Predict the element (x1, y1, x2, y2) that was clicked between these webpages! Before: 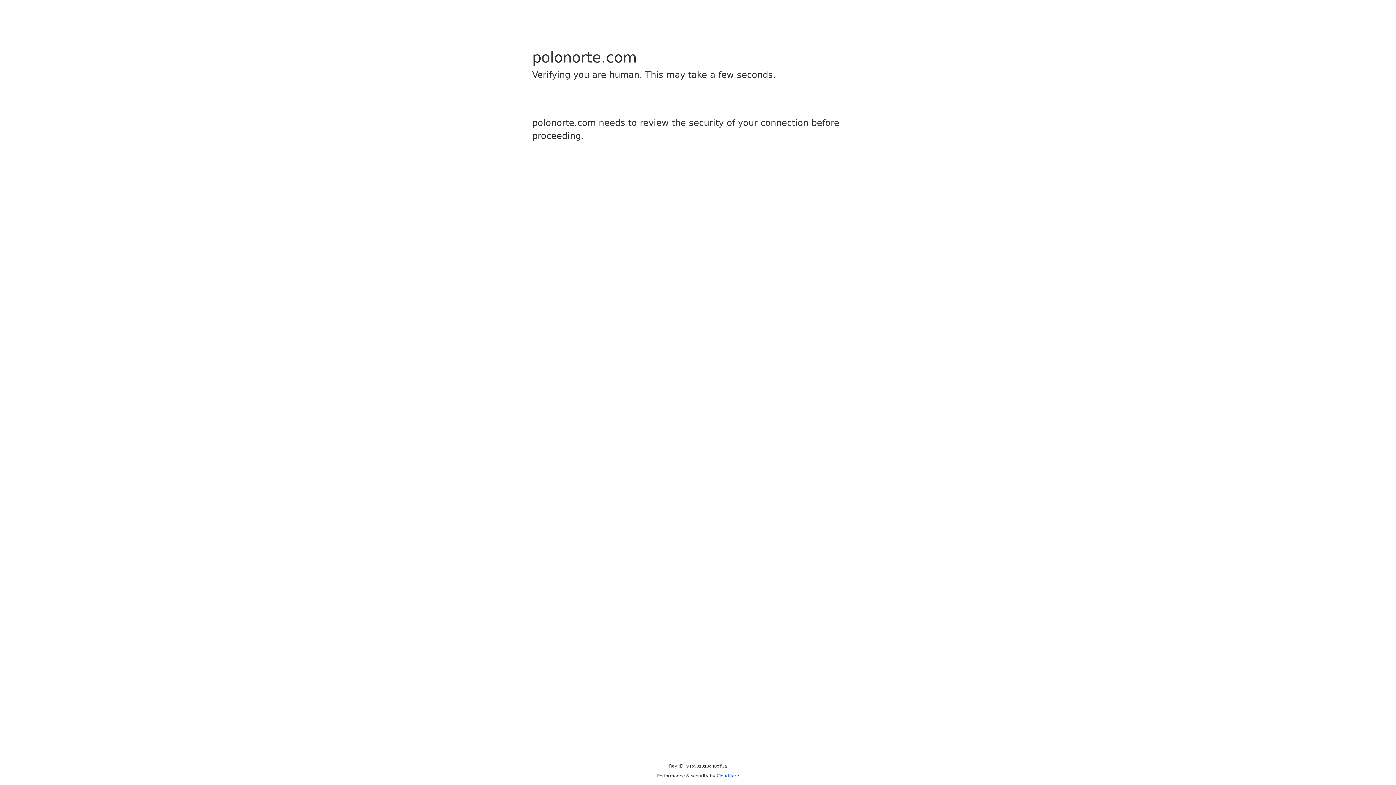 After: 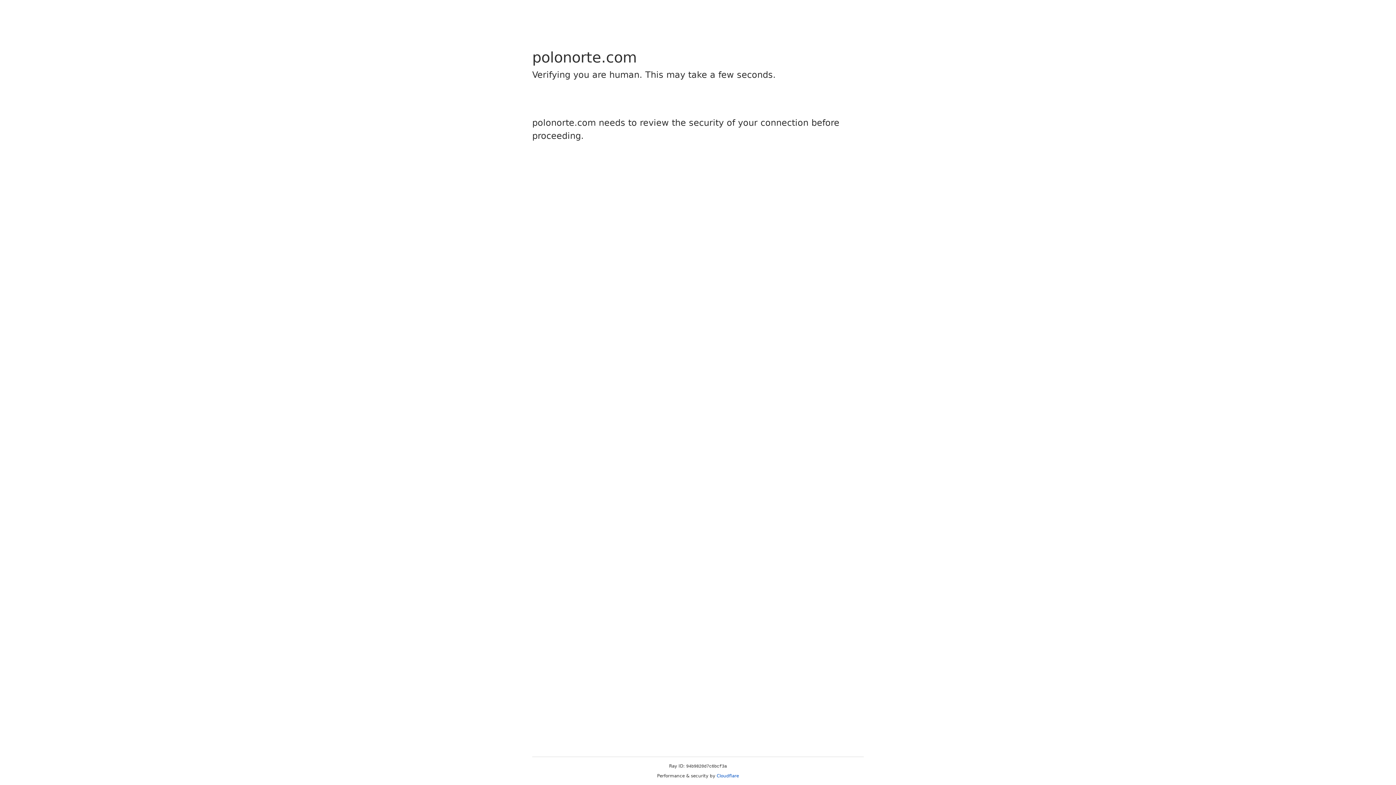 Action: bbox: (716, 773, 739, 778) label: Cloudflare